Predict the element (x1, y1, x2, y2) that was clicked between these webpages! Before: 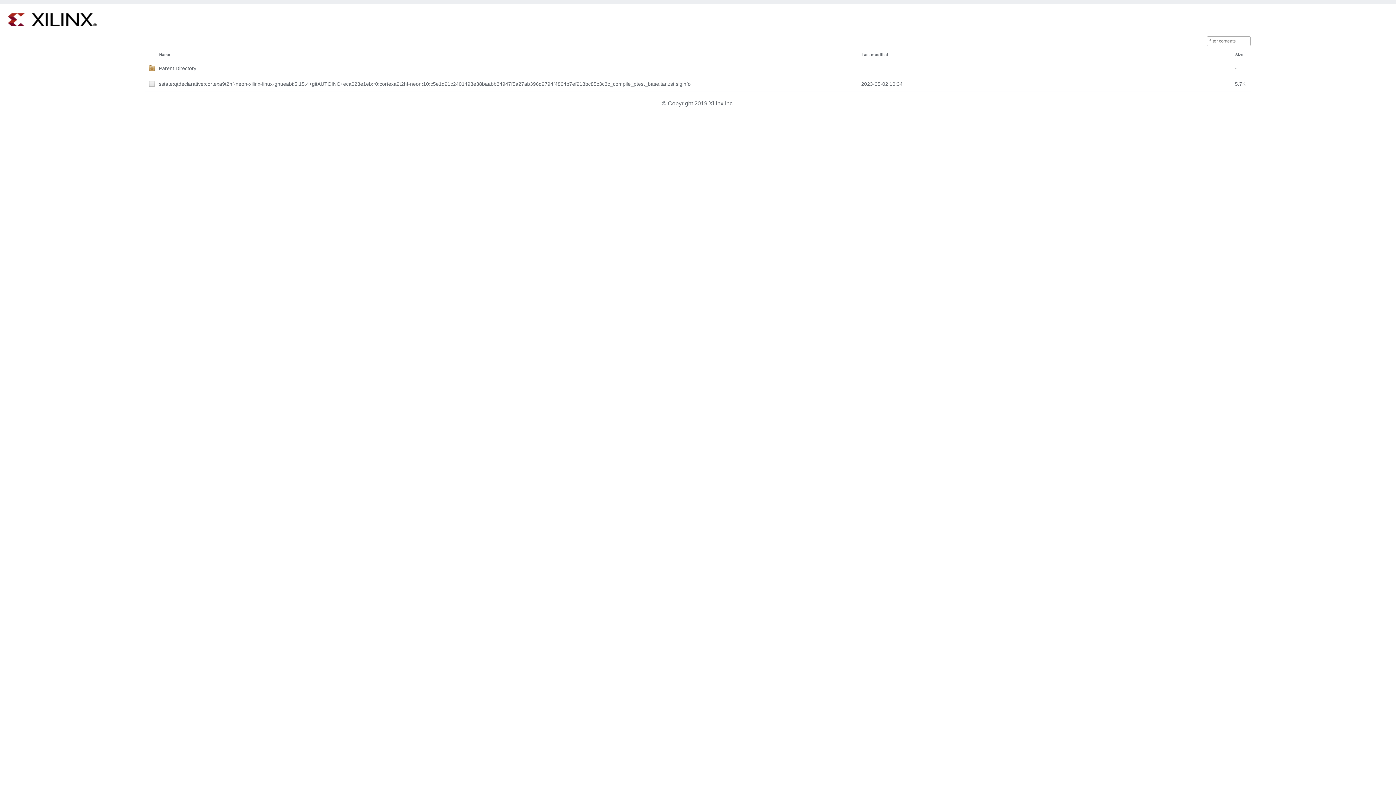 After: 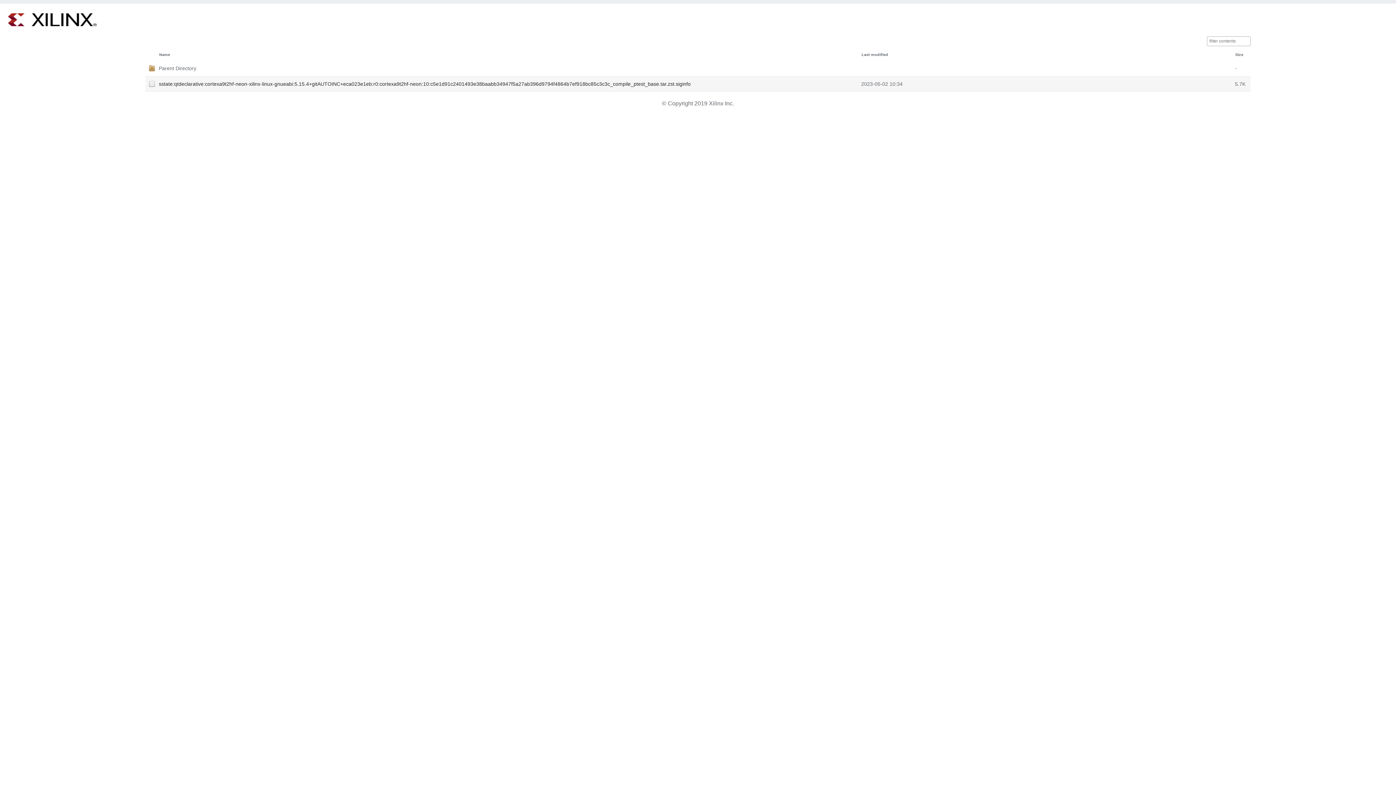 Action: bbox: (158, 78, 861, 89) label: sstate:qtdeclarative:cortexa9t2hf-neon-xilinx-linux-gnueabi:5.15.4+gitAUTOINC+eca023e1eb:r0:cortexa9t2hf-neon:10:c5e1d91c2401493e38baabb34947f5a27ab396d9794f4864b7ef918bc85c3c3c_compile_ptest_base.tar.zst.siginfo